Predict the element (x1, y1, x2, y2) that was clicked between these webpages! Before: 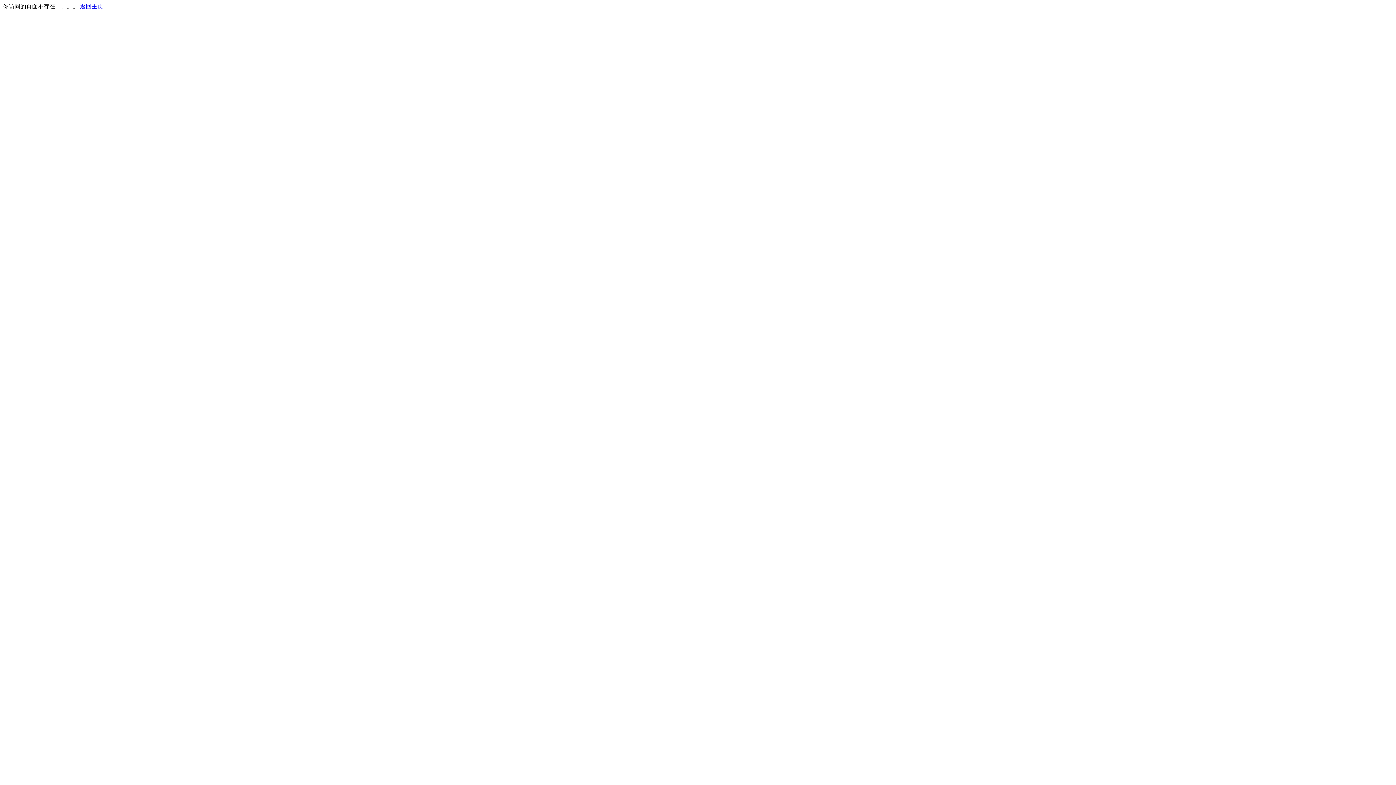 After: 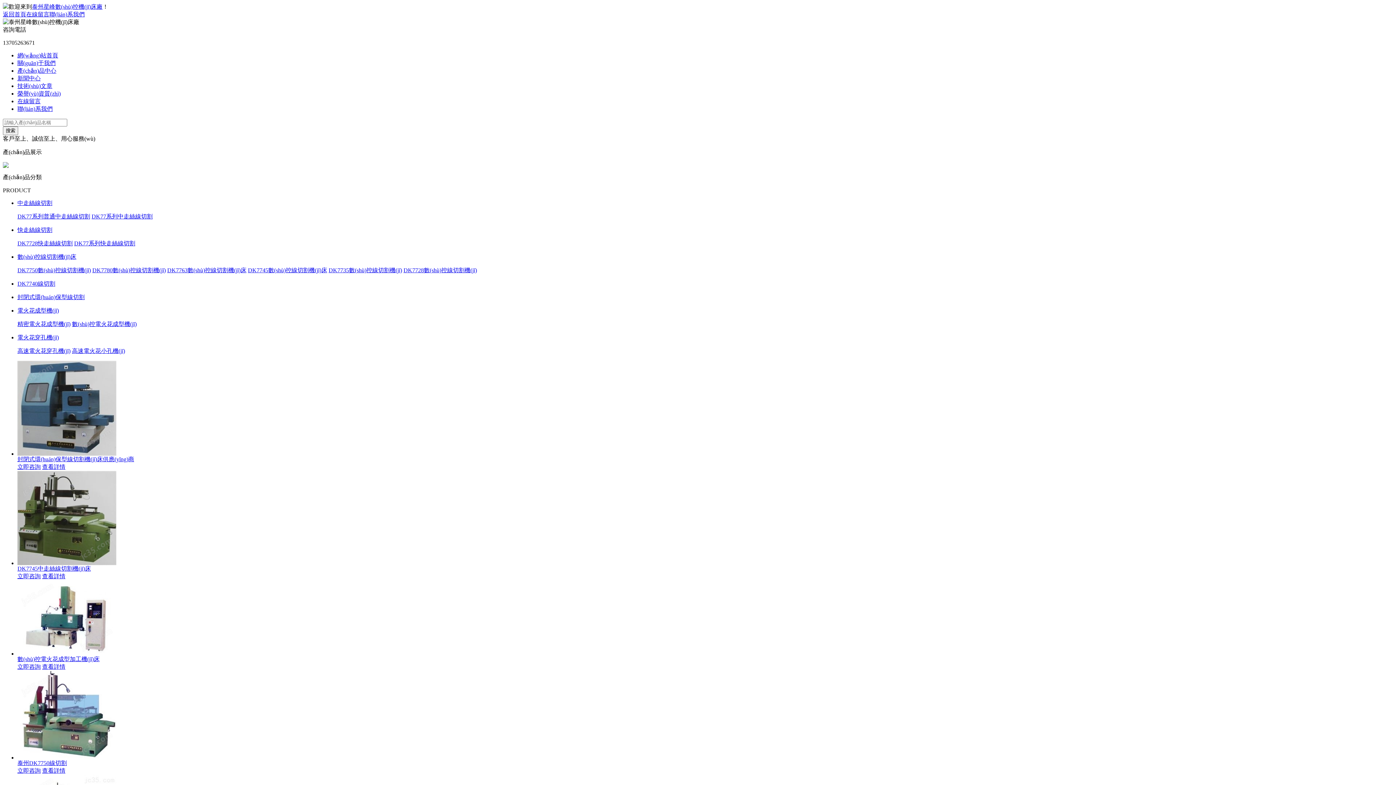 Action: bbox: (80, 3, 103, 9) label: 返回主页